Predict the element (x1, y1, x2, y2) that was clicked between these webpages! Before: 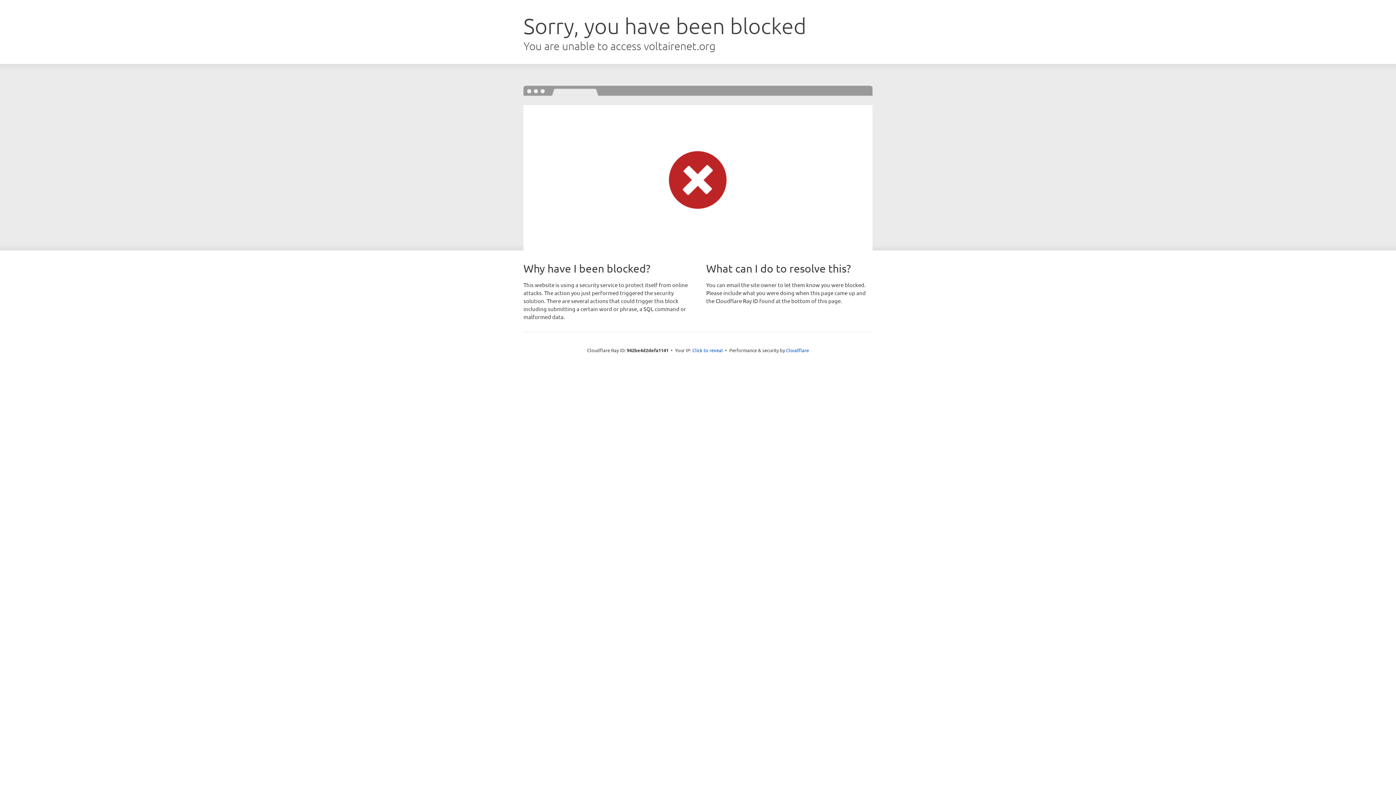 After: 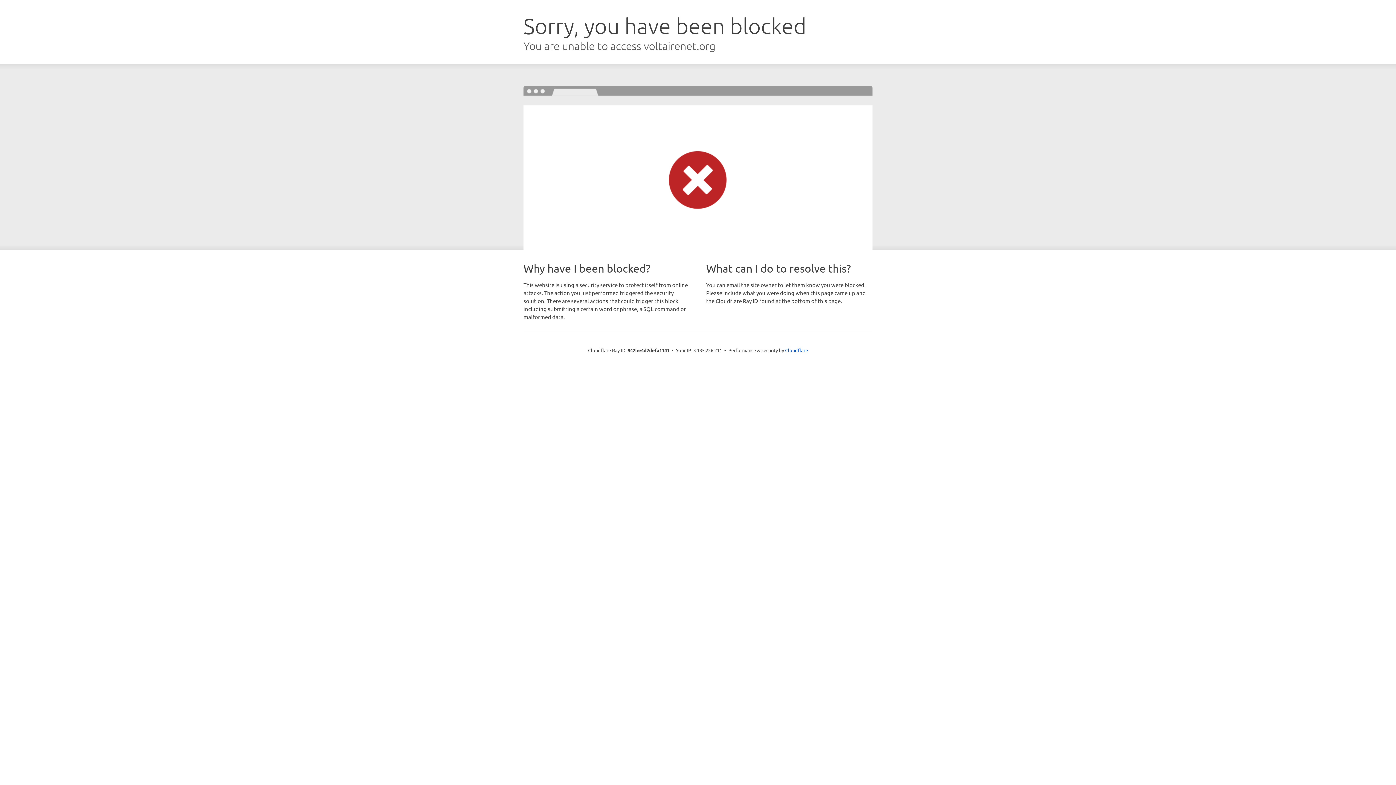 Action: bbox: (692, 346, 723, 353) label: Click to reveal